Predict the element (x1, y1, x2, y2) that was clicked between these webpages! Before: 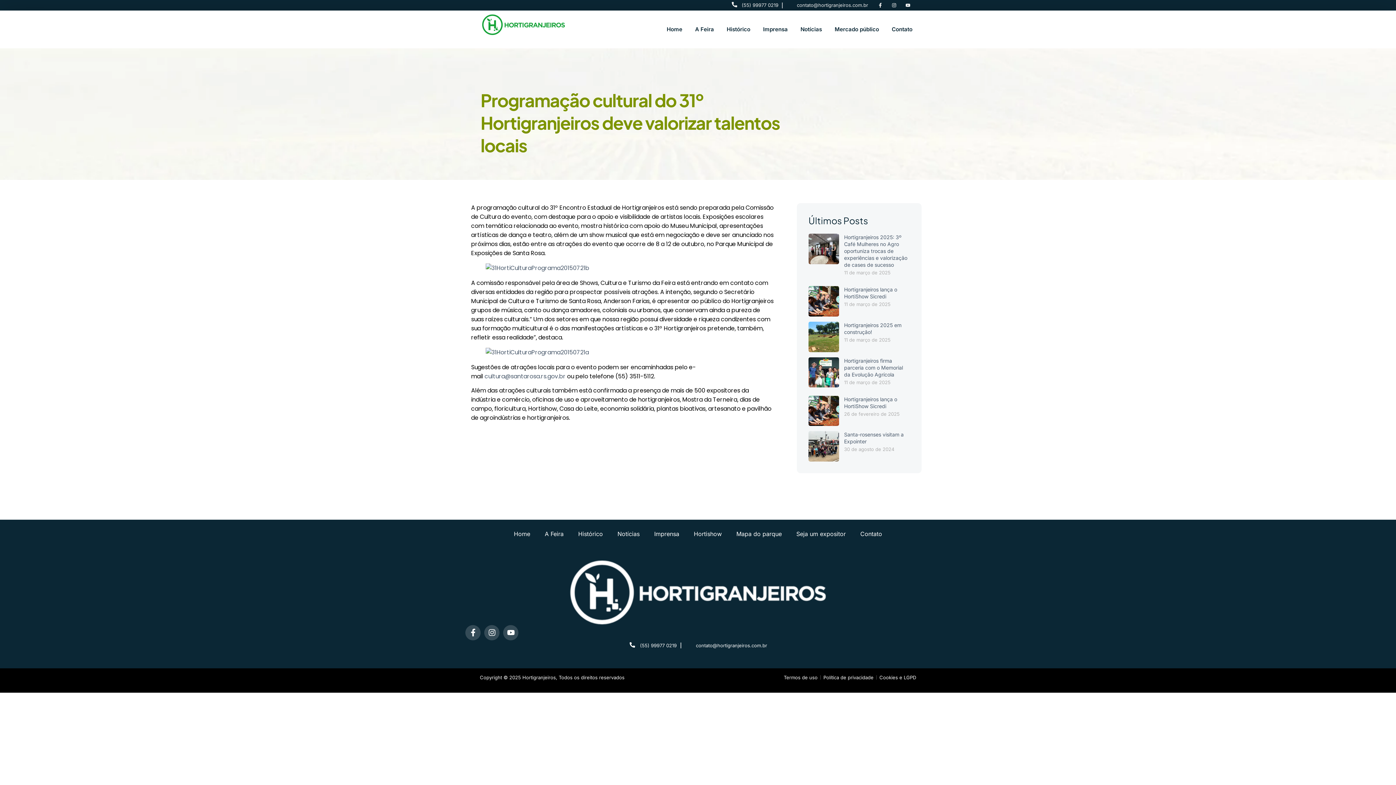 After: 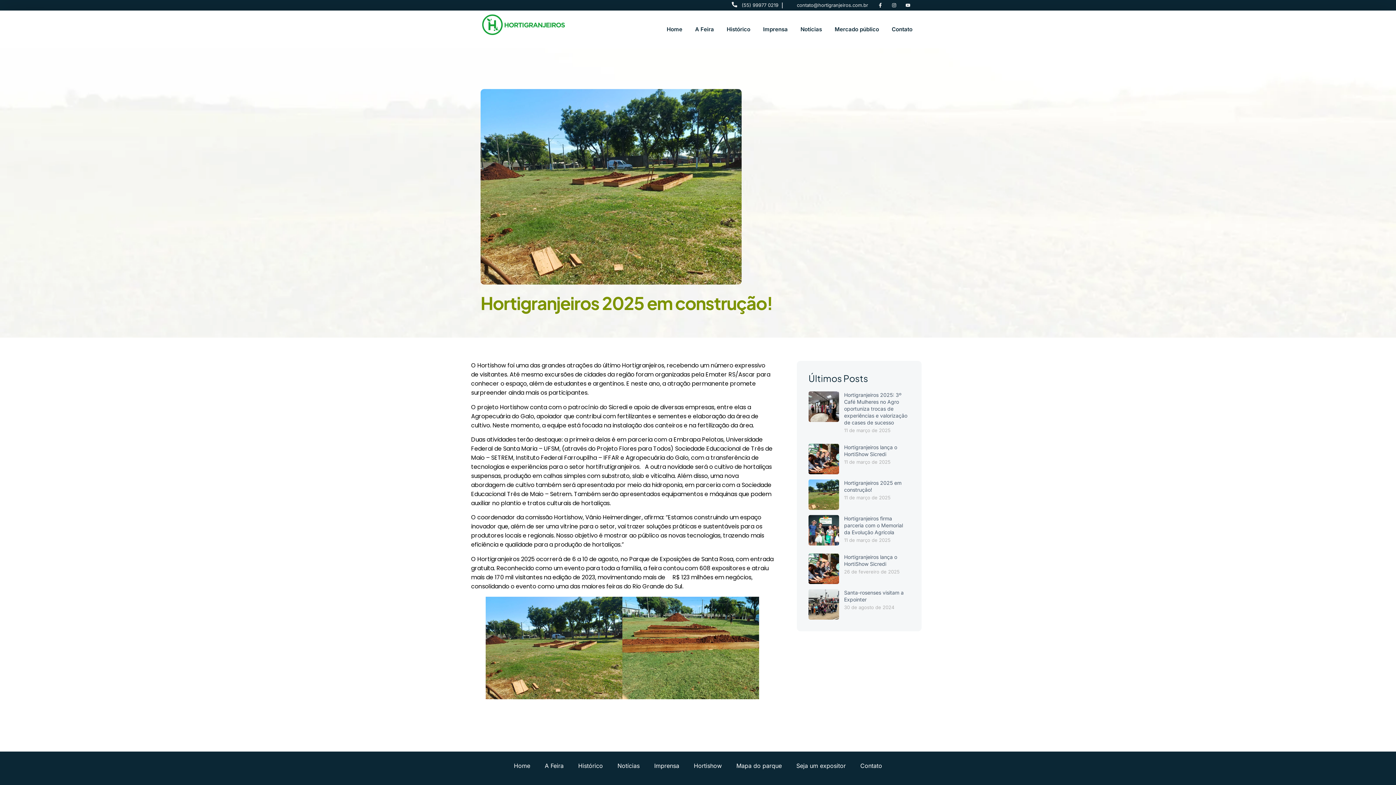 Action: bbox: (808, 321, 839, 352)